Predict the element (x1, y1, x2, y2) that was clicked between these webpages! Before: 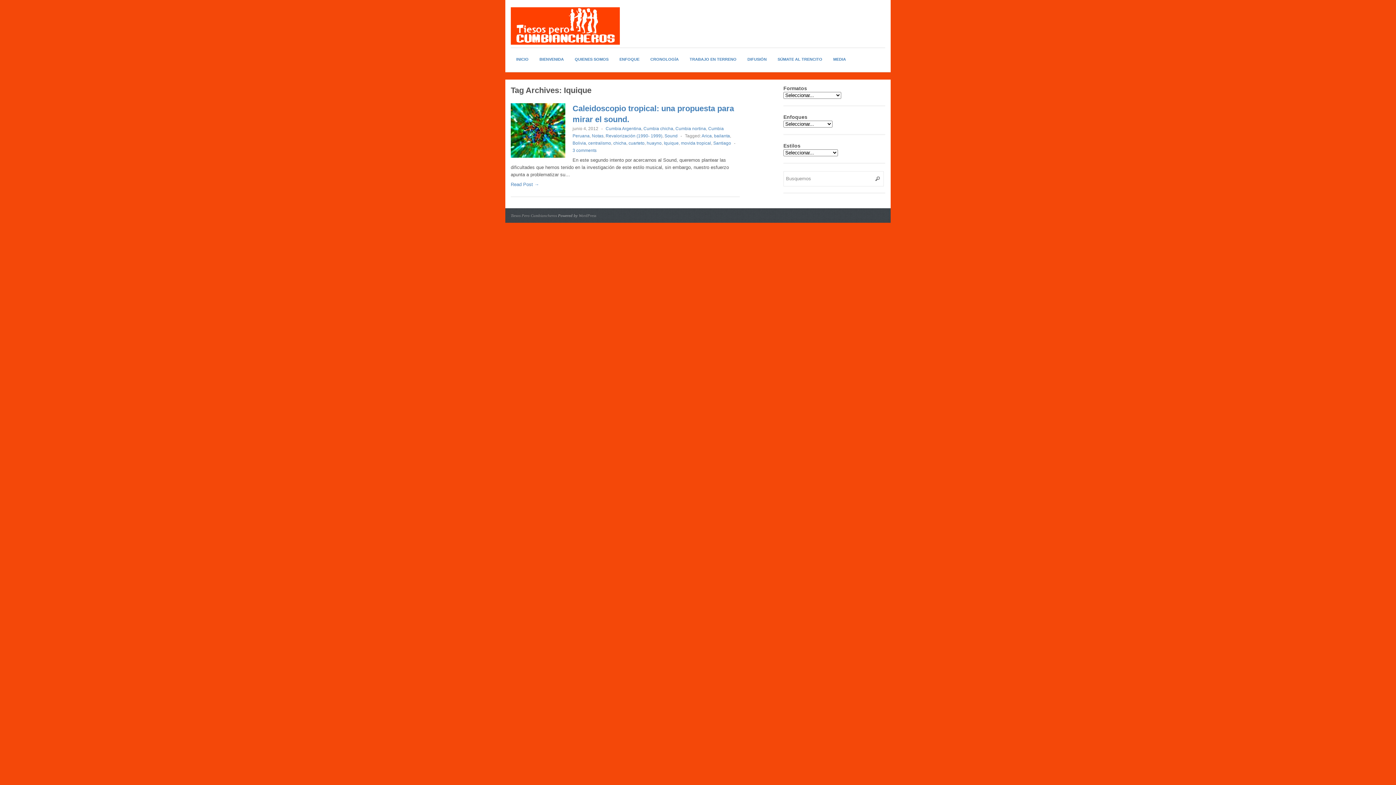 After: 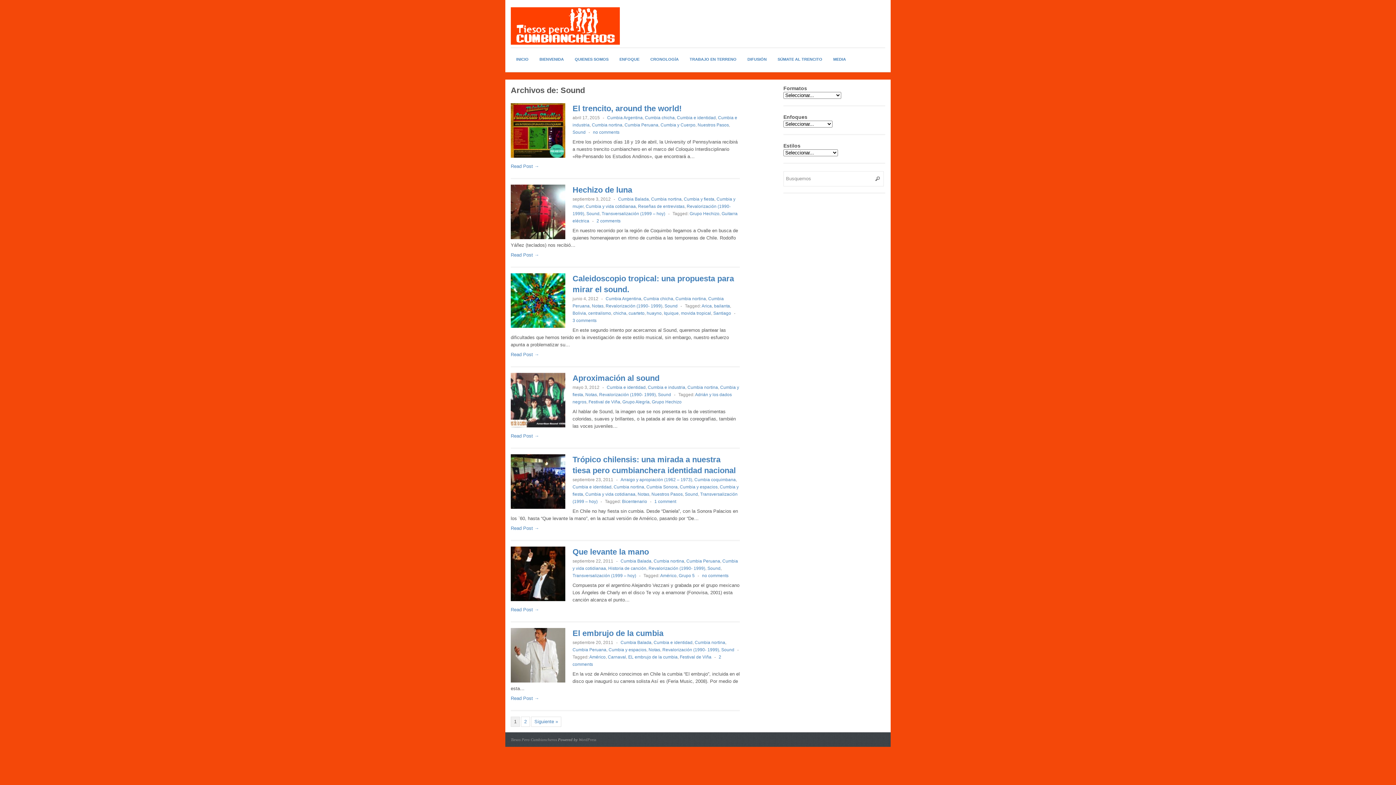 Action: label: Sound bbox: (664, 133, 677, 138)